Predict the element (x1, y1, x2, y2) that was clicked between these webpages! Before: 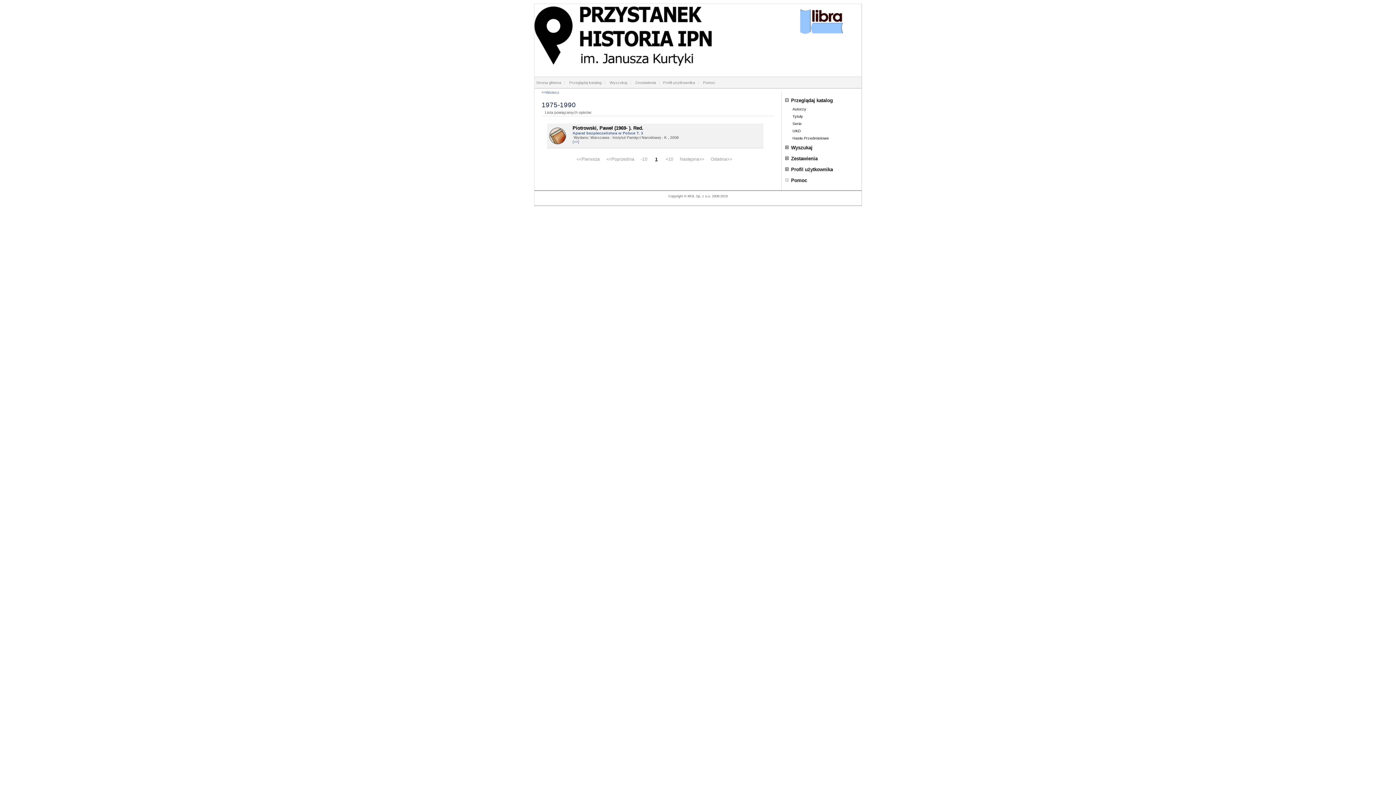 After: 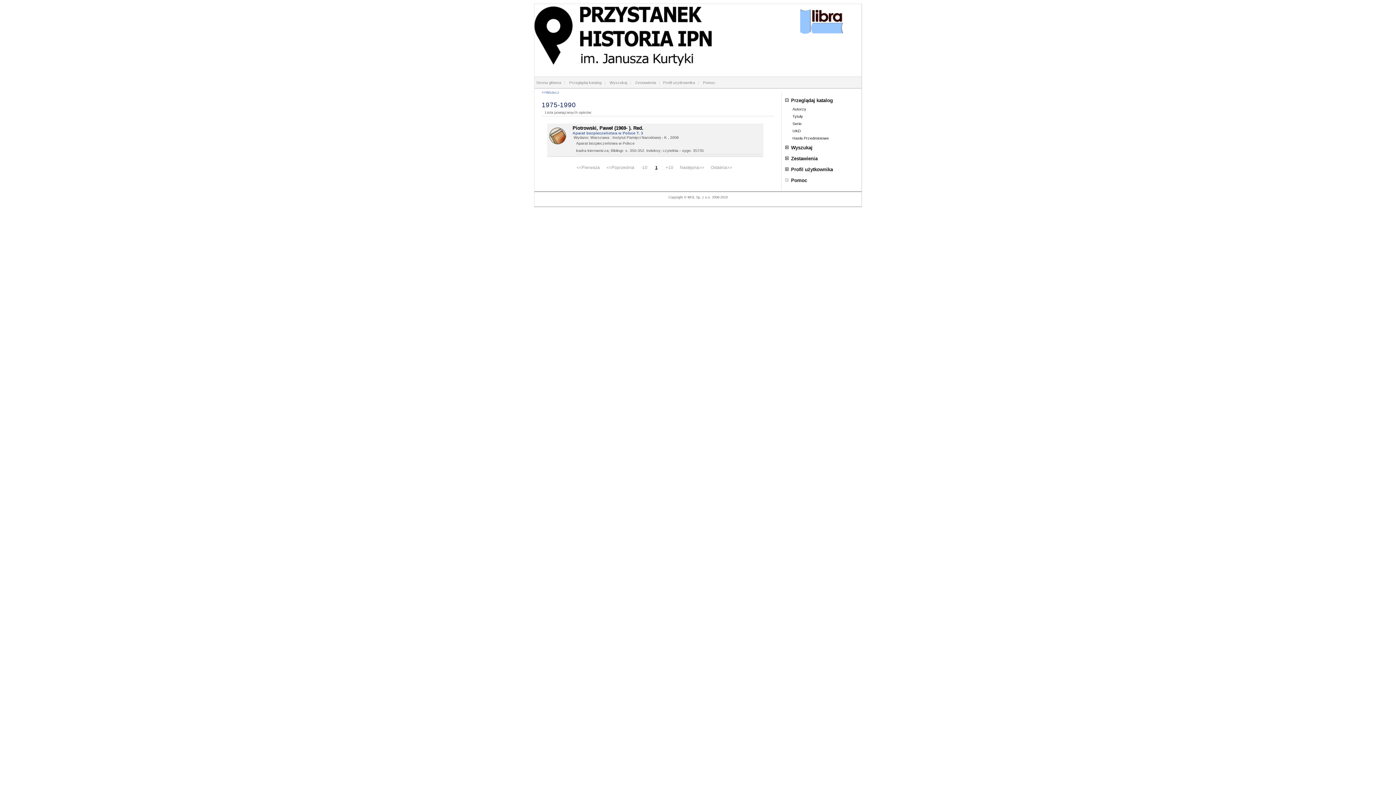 Action: label: [>>] bbox: (549, 139, 761, 144)